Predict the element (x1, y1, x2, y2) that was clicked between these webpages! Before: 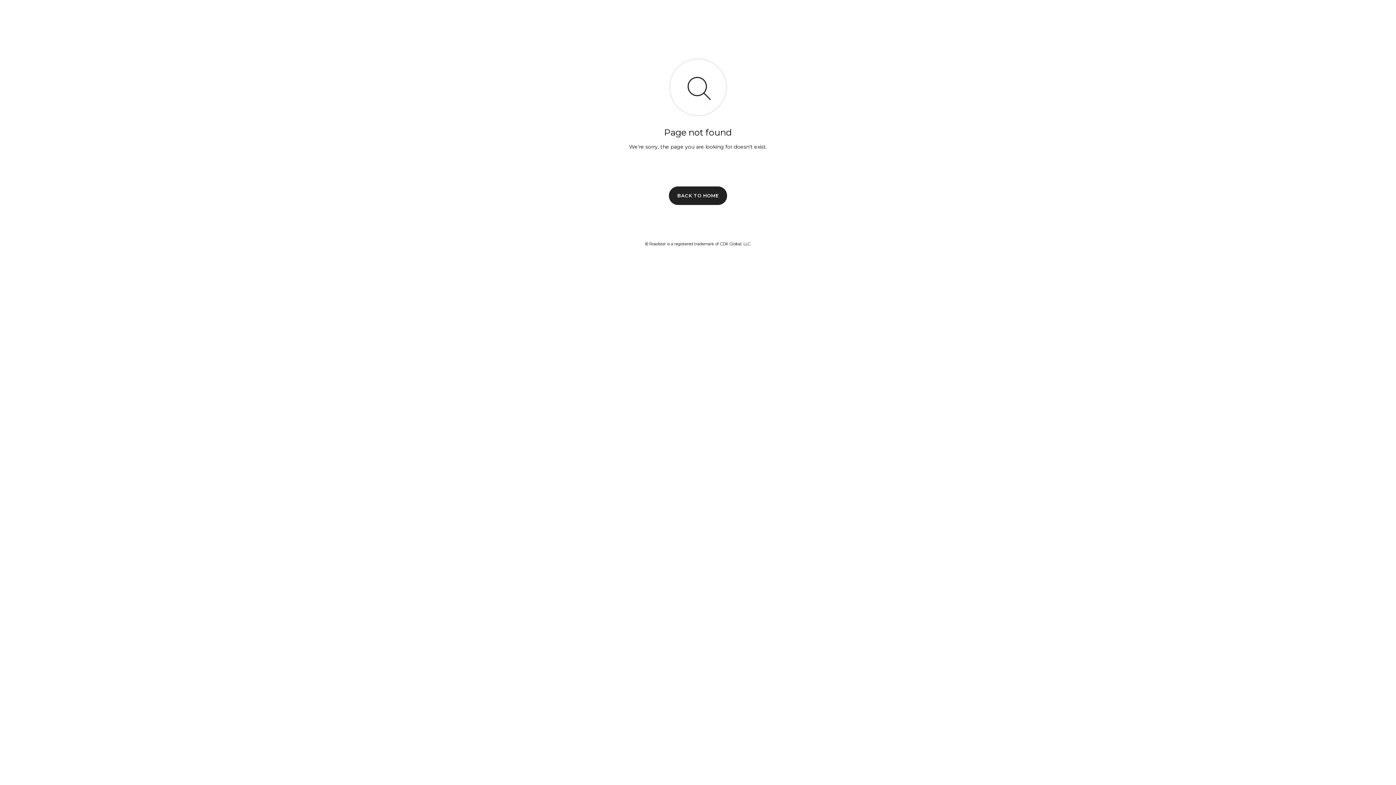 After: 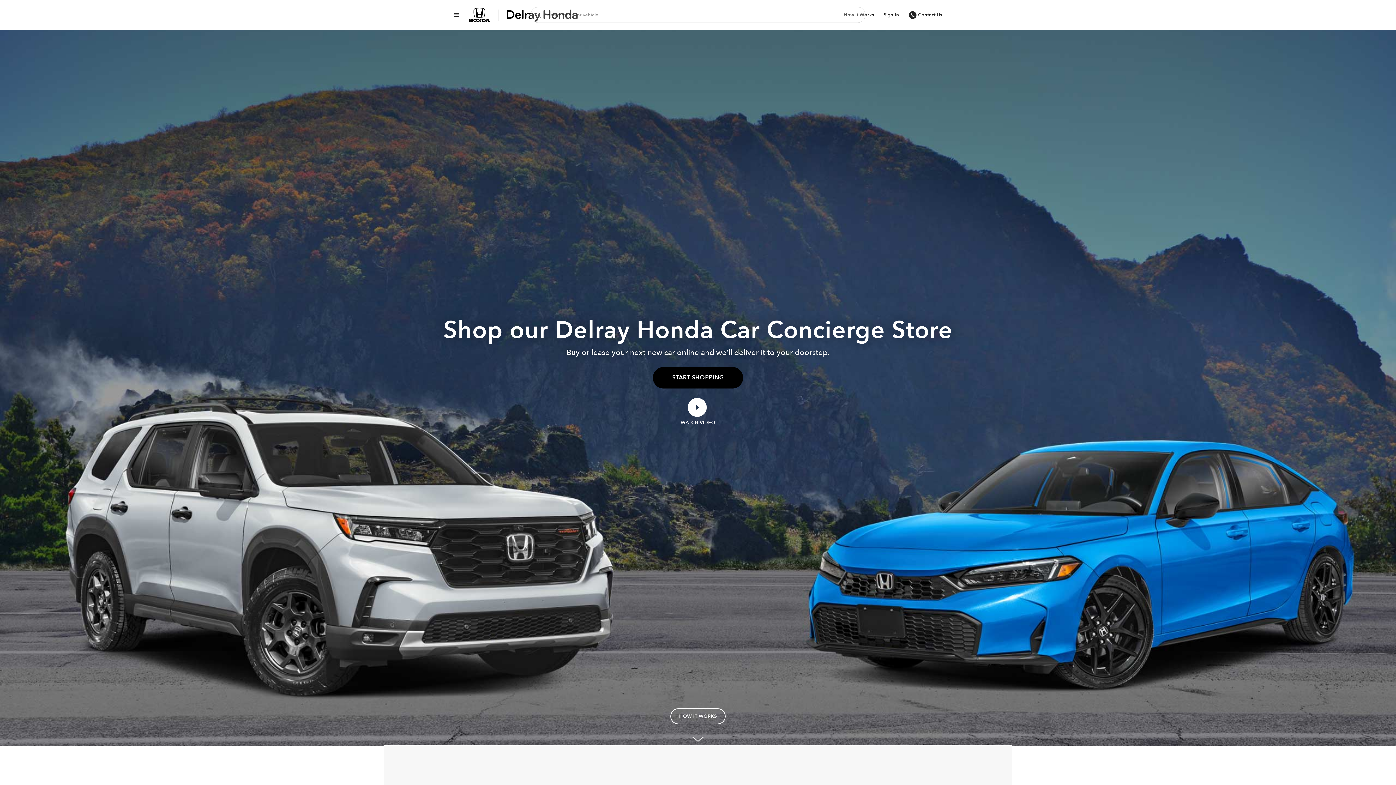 Action: bbox: (669, 186, 727, 204) label: BACK TO HOME